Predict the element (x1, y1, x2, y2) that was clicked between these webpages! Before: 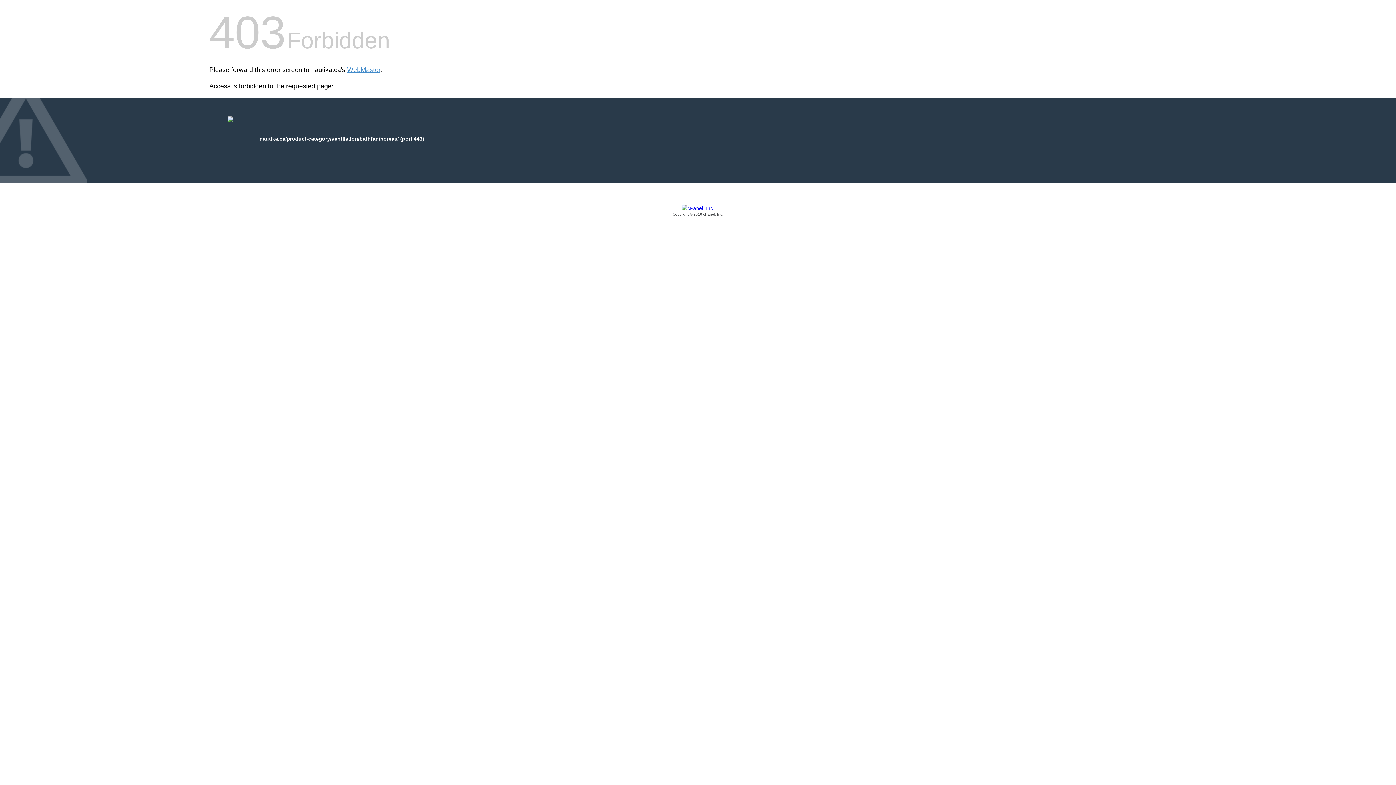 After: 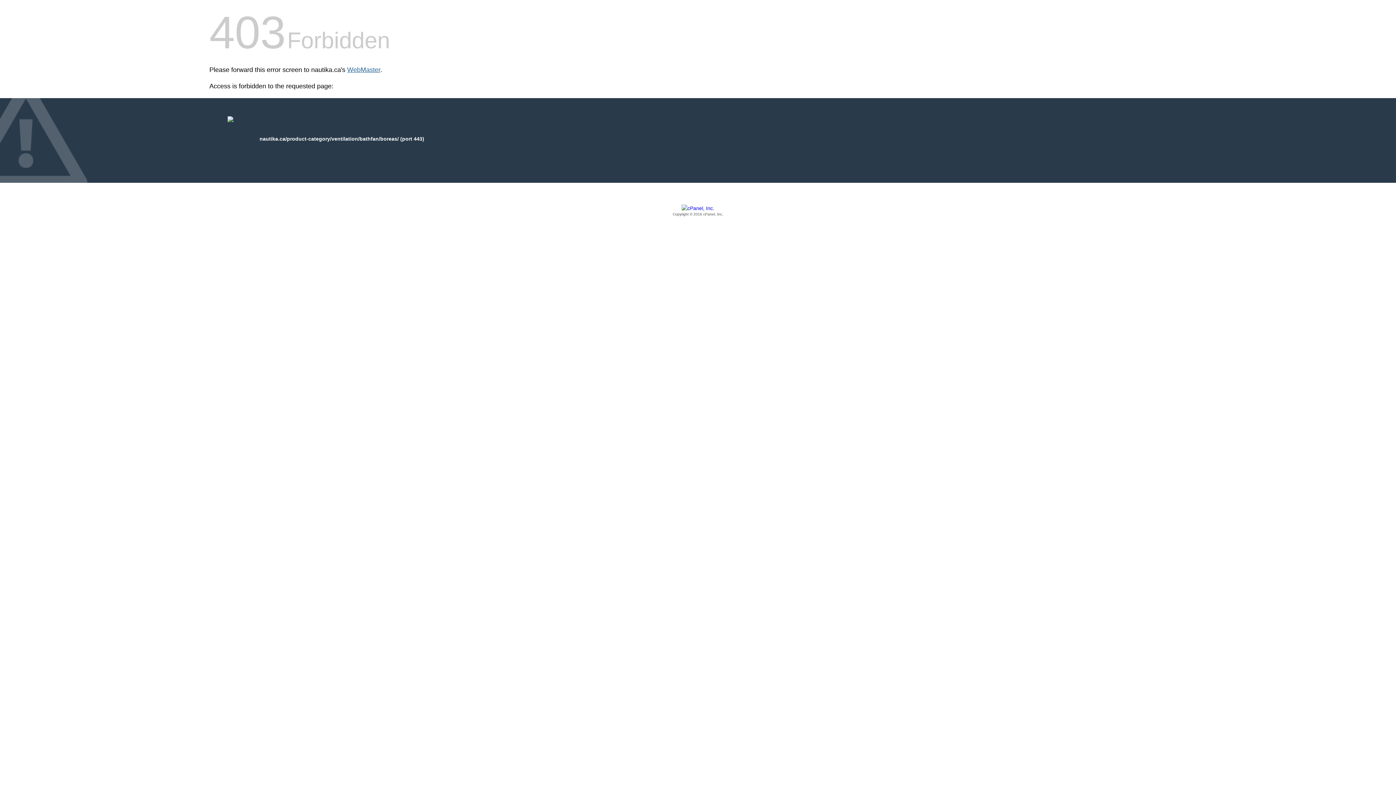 Action: bbox: (347, 66, 380, 73) label: WebMaster